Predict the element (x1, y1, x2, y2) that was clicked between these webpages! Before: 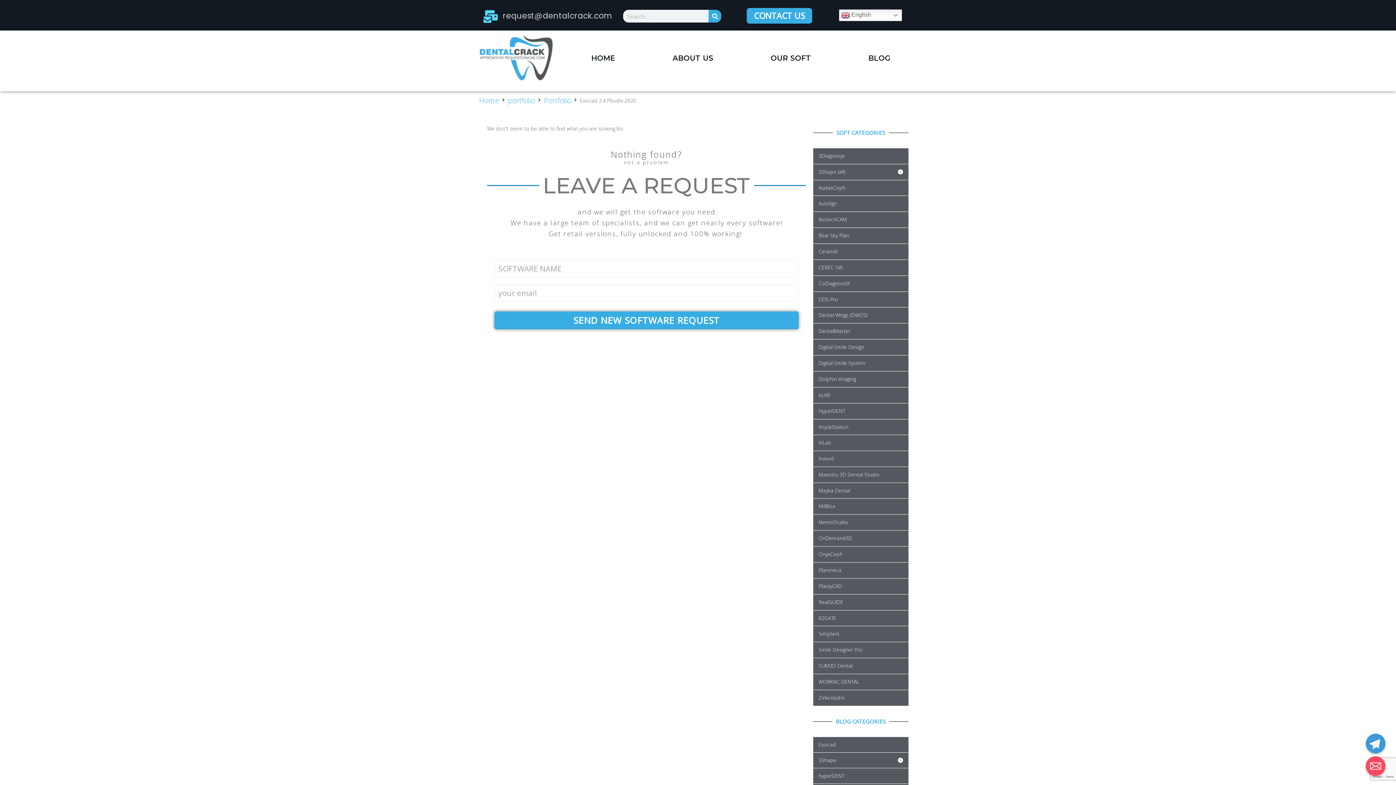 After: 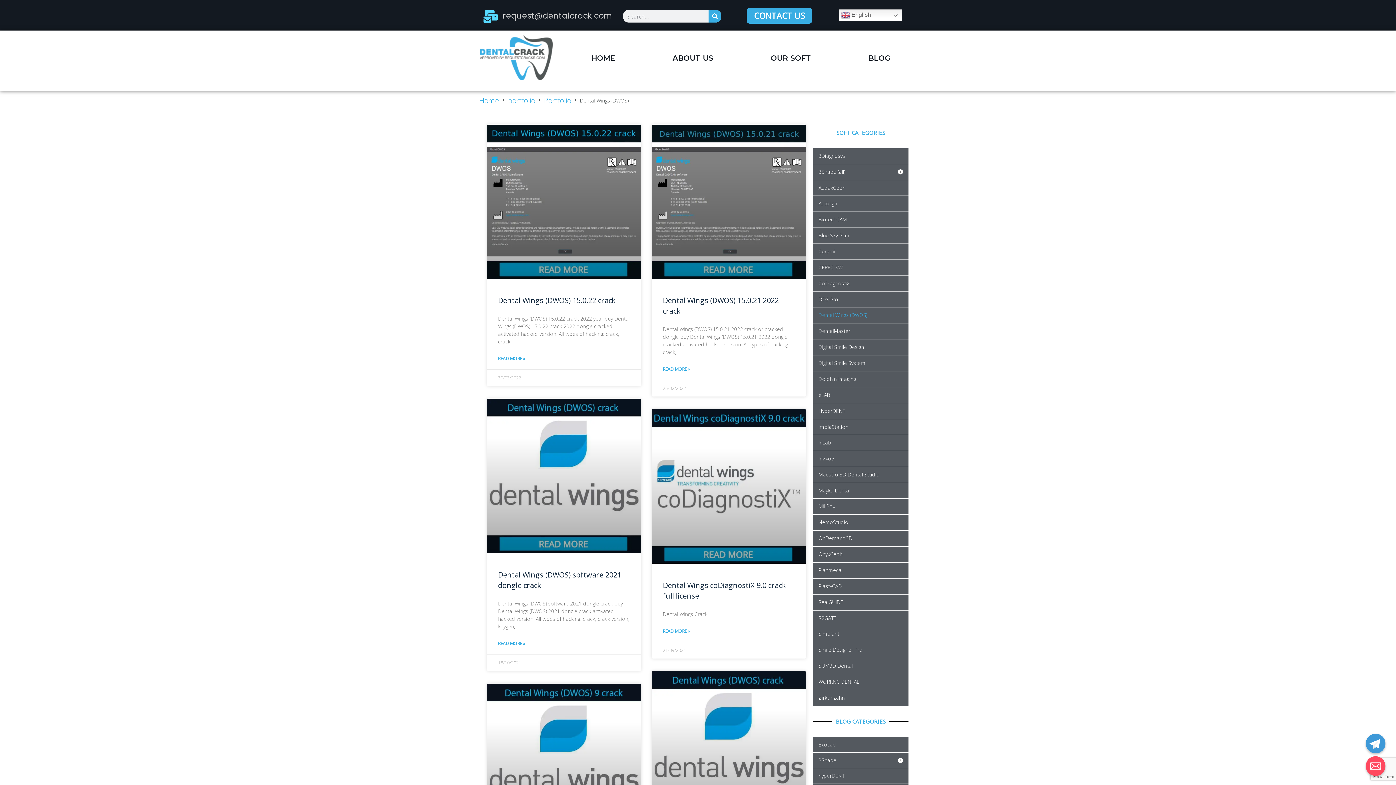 Action: bbox: (813, 307, 908, 323) label: Dental Wings (DWOS)
Order Dental Wings (DWOS) crack software with a 70% discount. Complete installation and configuration. Full working hack. Recent version.